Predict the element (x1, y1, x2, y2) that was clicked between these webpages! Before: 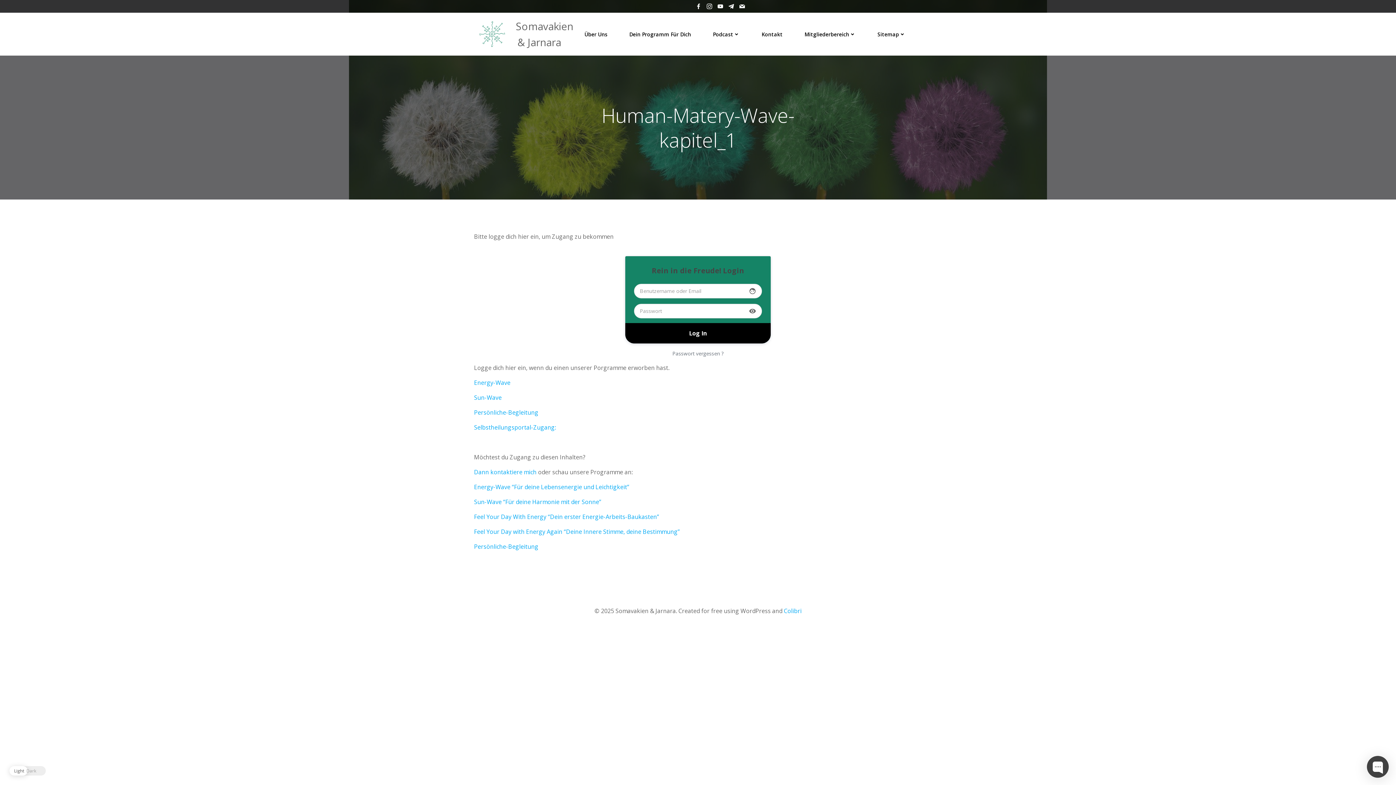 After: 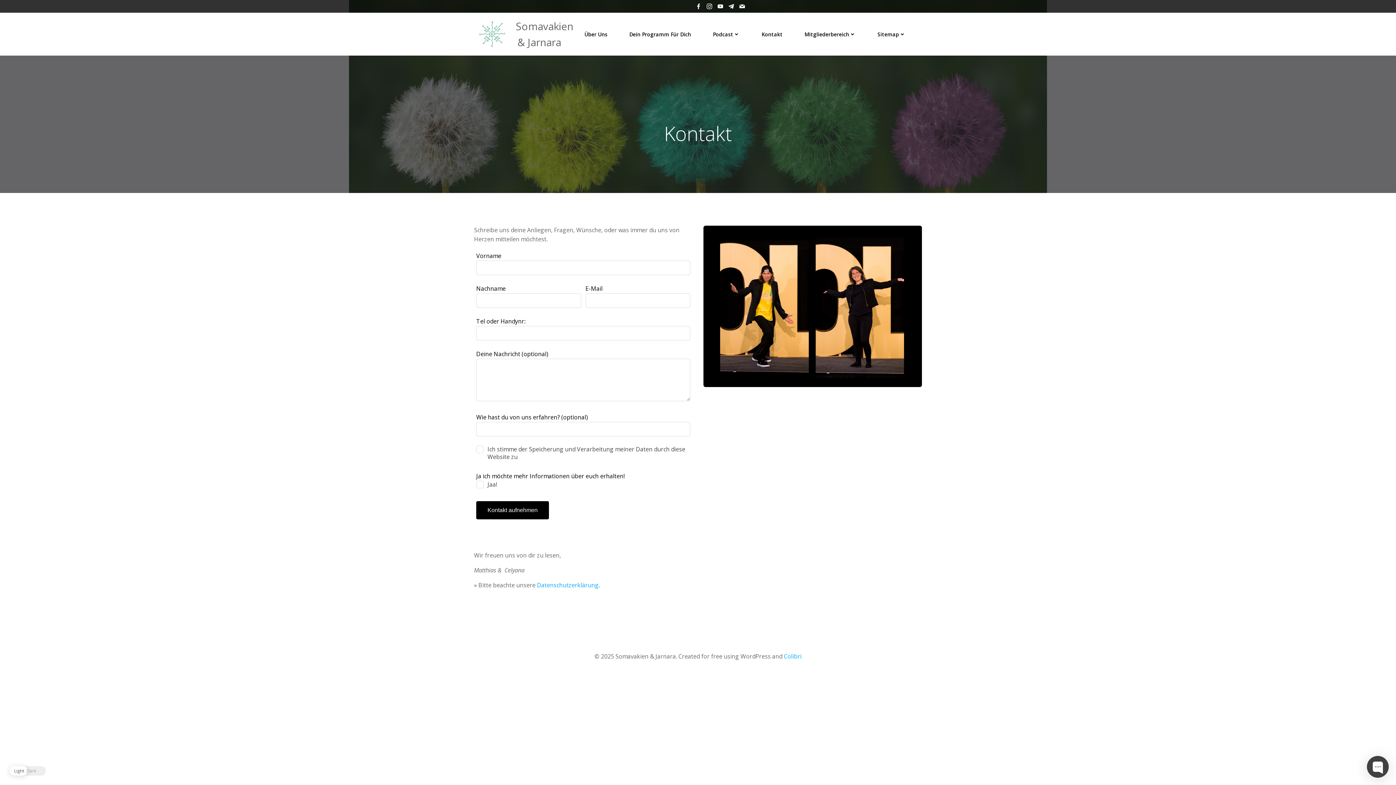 Action: bbox: (739, 3, 745, 9)